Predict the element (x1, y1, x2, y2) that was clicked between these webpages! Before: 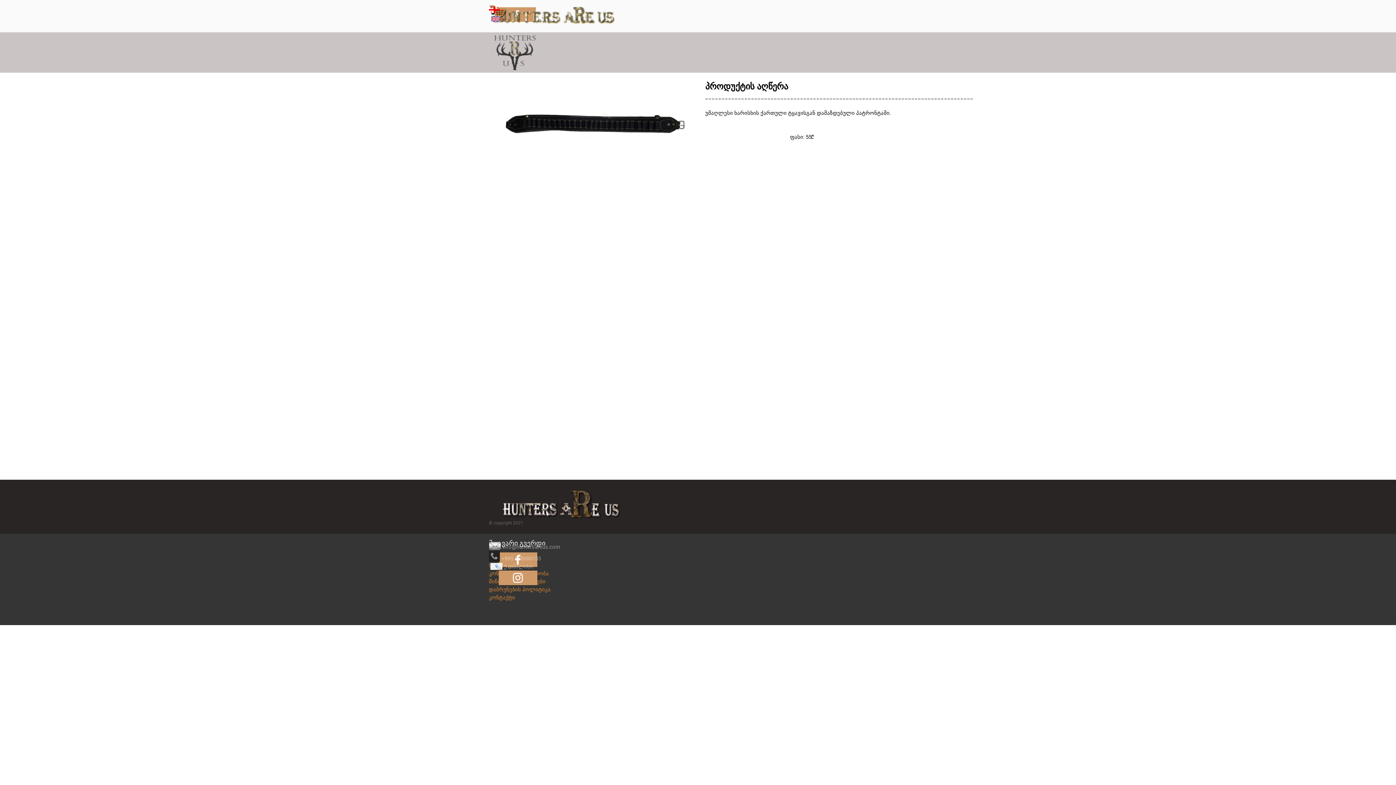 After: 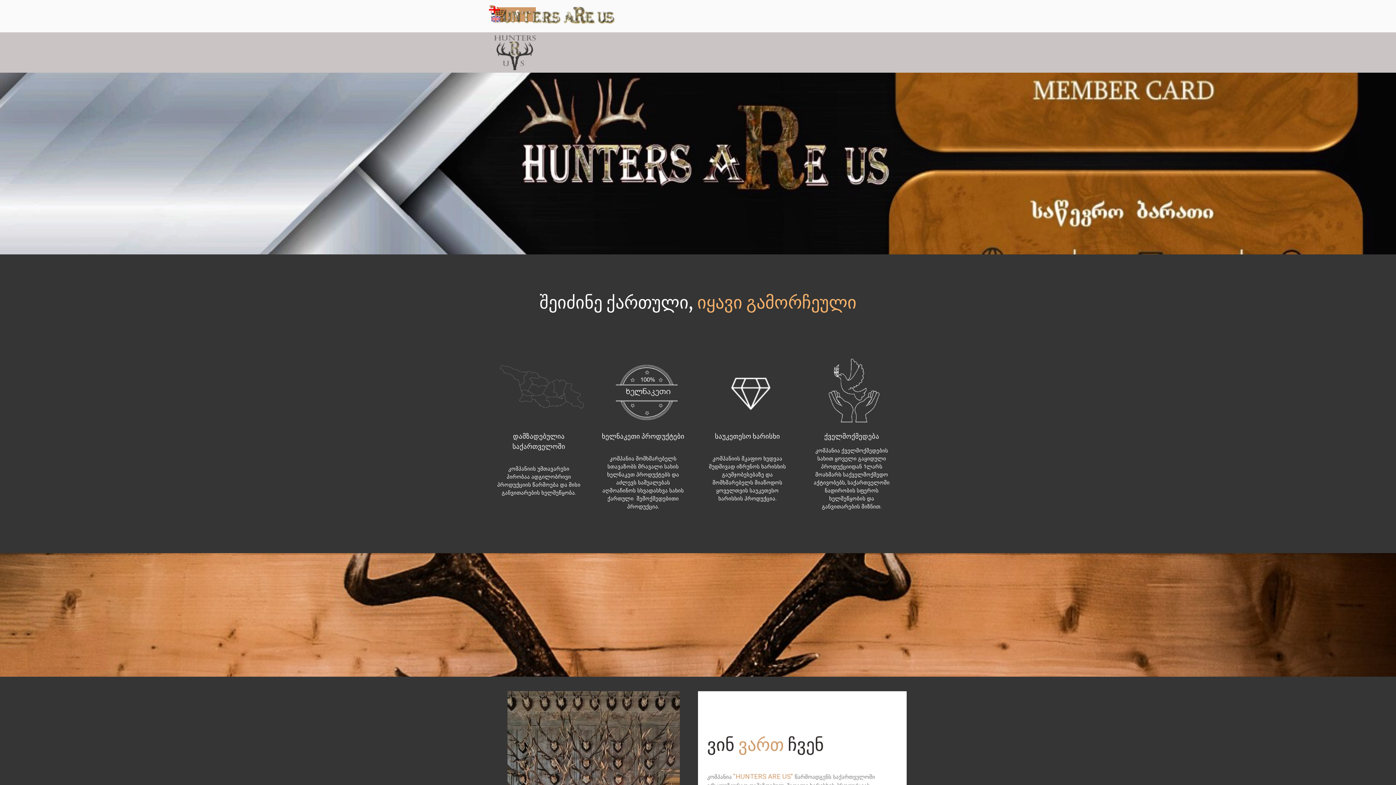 Action: bbox: (489, 0, 638, 6)